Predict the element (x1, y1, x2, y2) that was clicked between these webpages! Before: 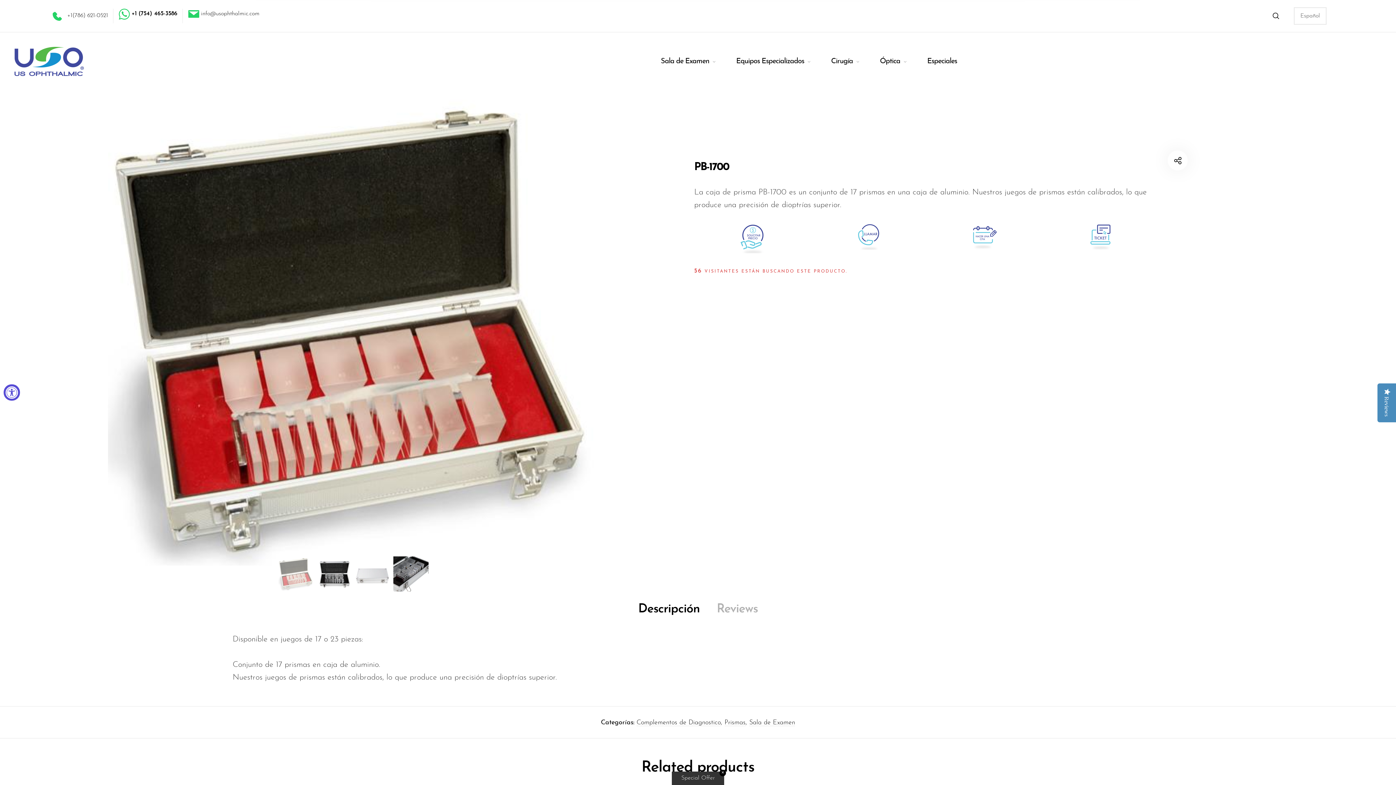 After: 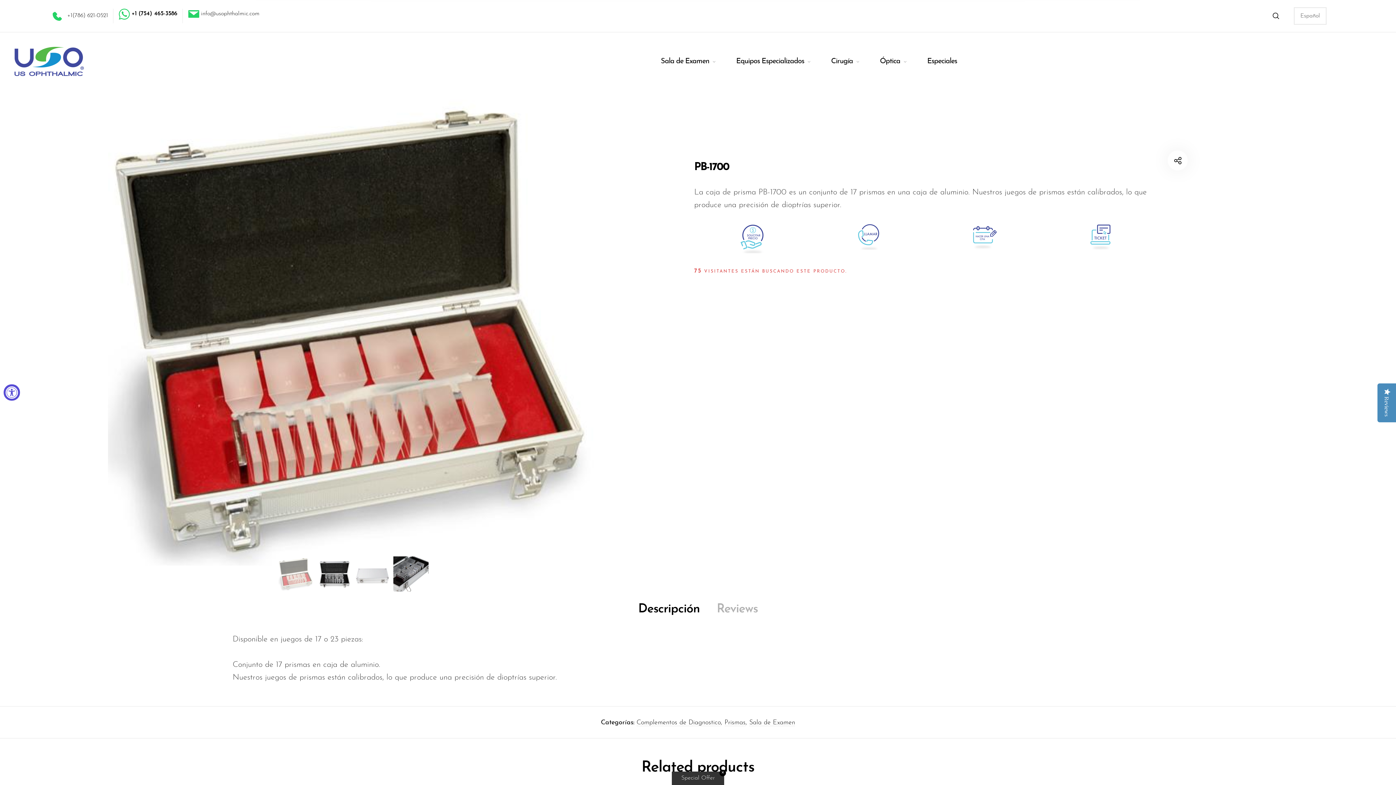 Action: label:  +1(786) 621-0521 bbox: (50, 12, 108, 18)